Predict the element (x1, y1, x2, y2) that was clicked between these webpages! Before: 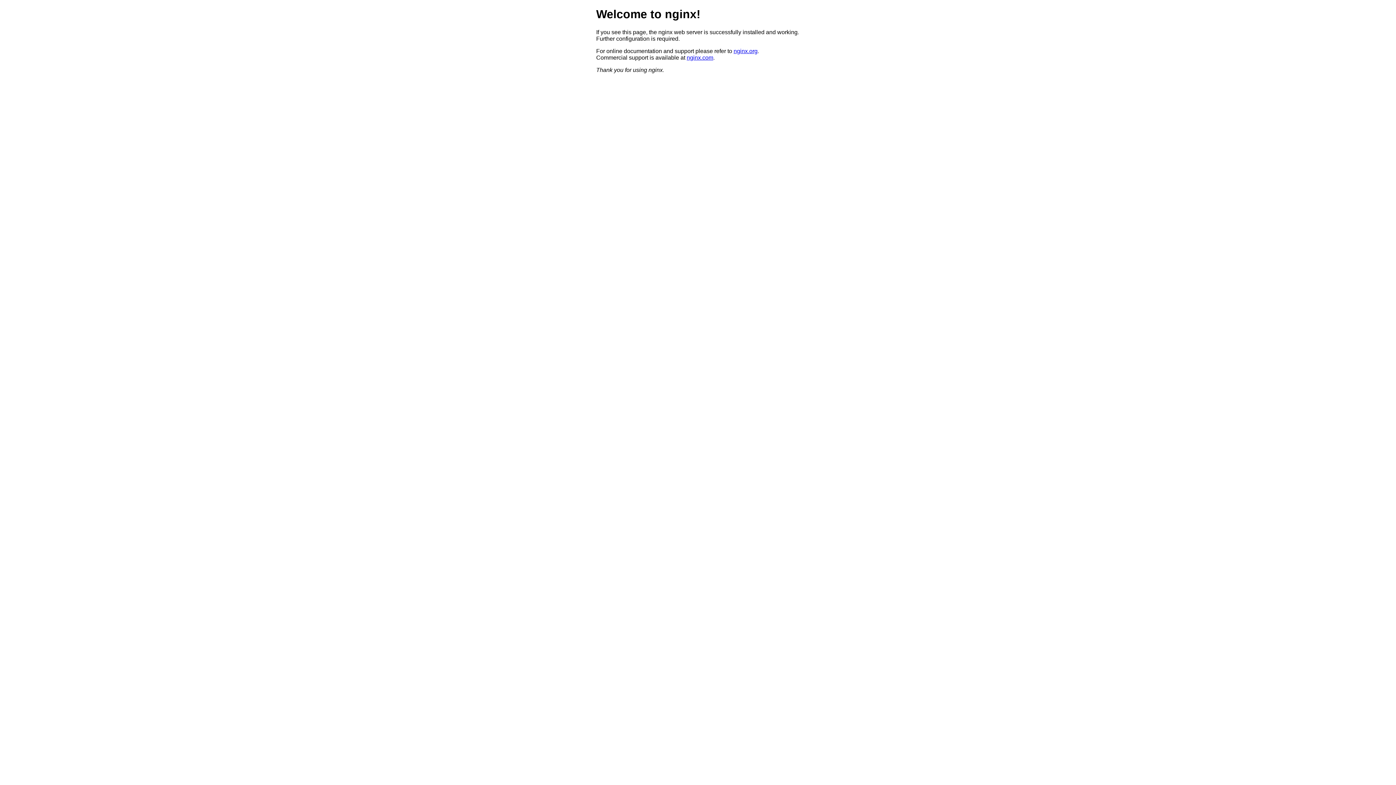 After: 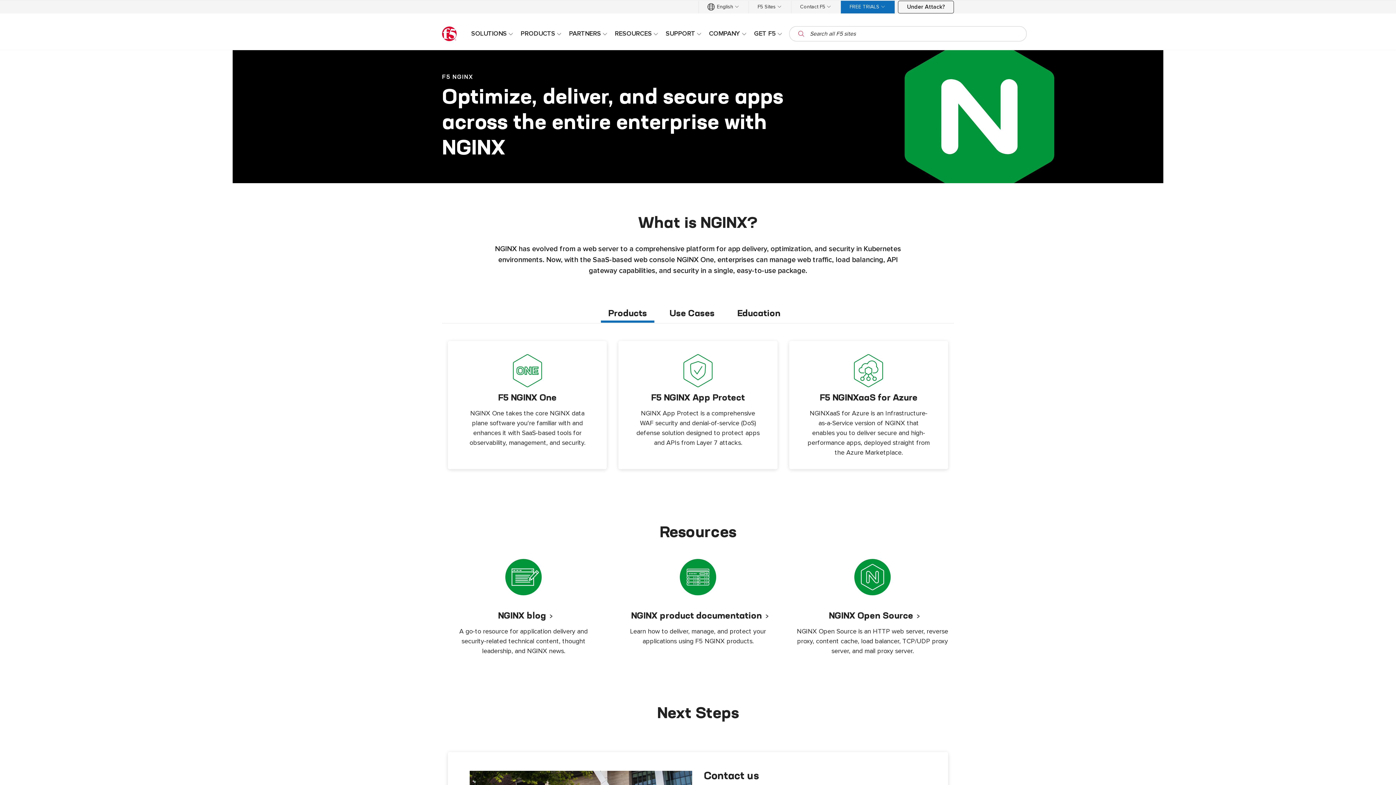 Action: bbox: (686, 54, 713, 60) label: nginx.com